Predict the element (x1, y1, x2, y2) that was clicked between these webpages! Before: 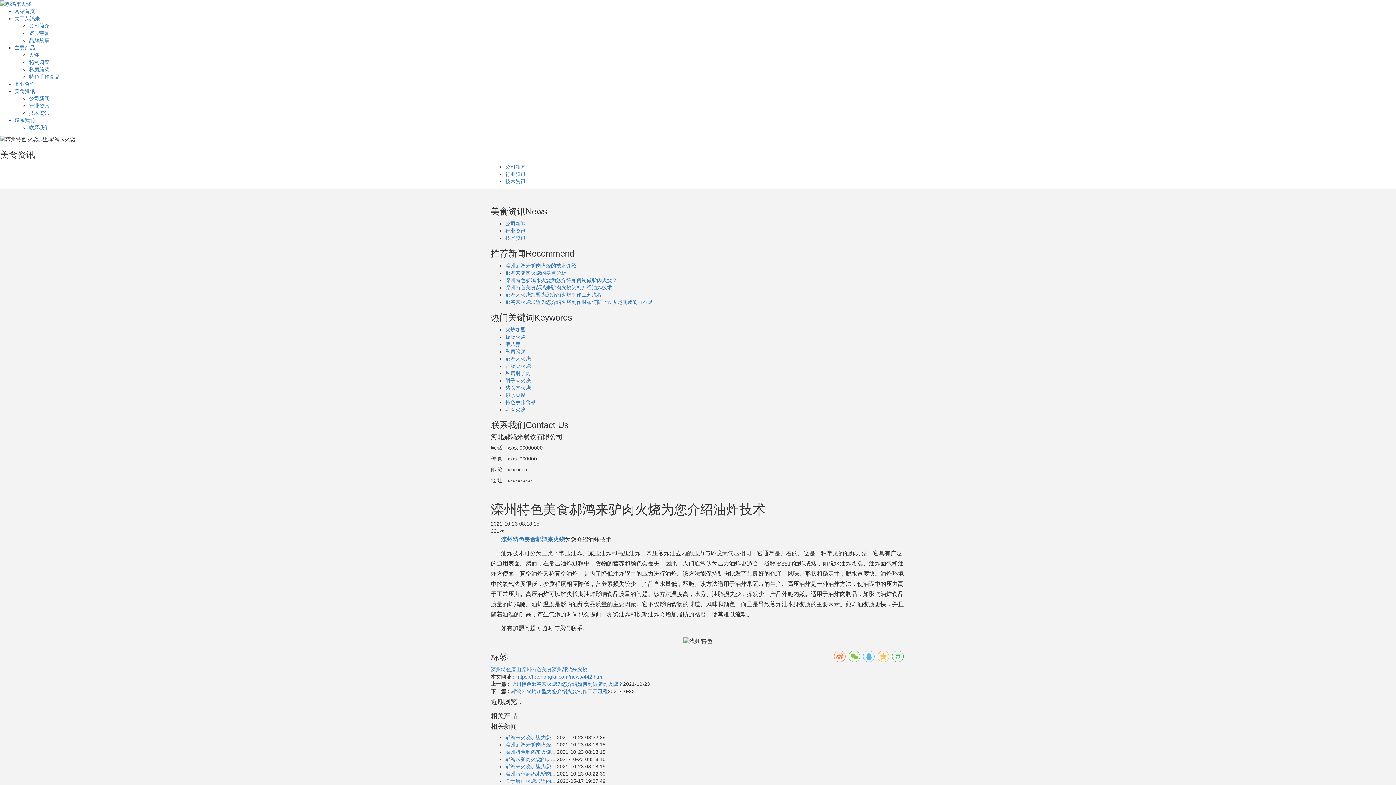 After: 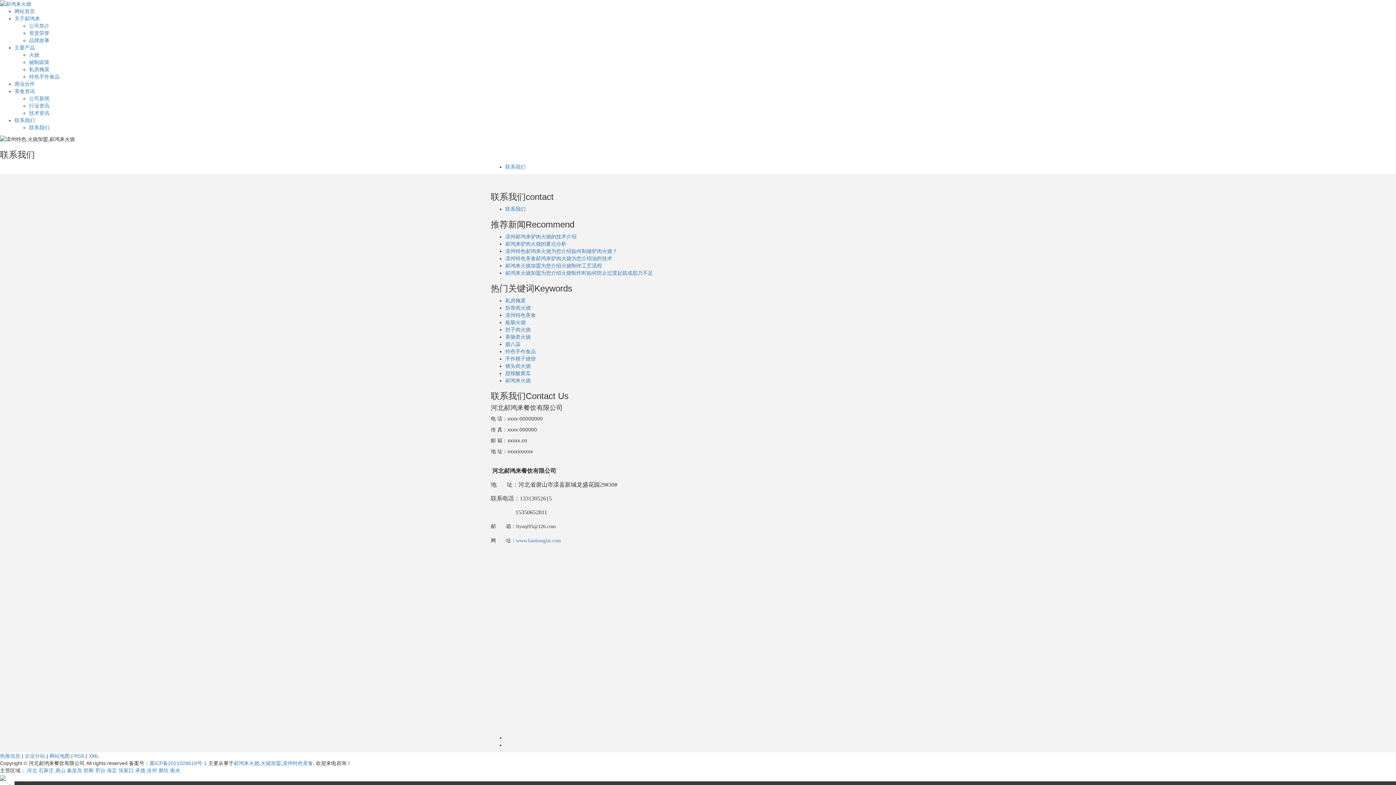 Action: bbox: (14, 117, 34, 123) label: 联系我们